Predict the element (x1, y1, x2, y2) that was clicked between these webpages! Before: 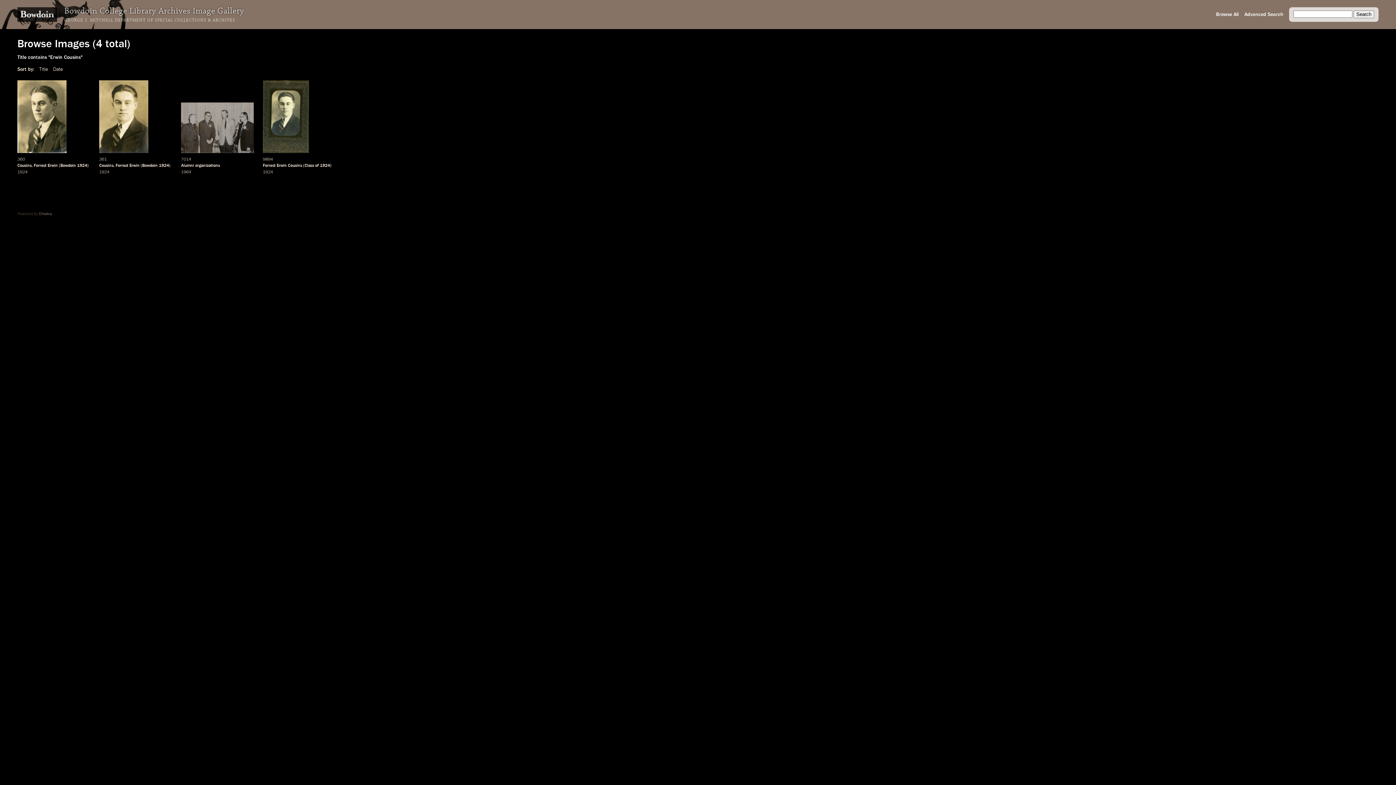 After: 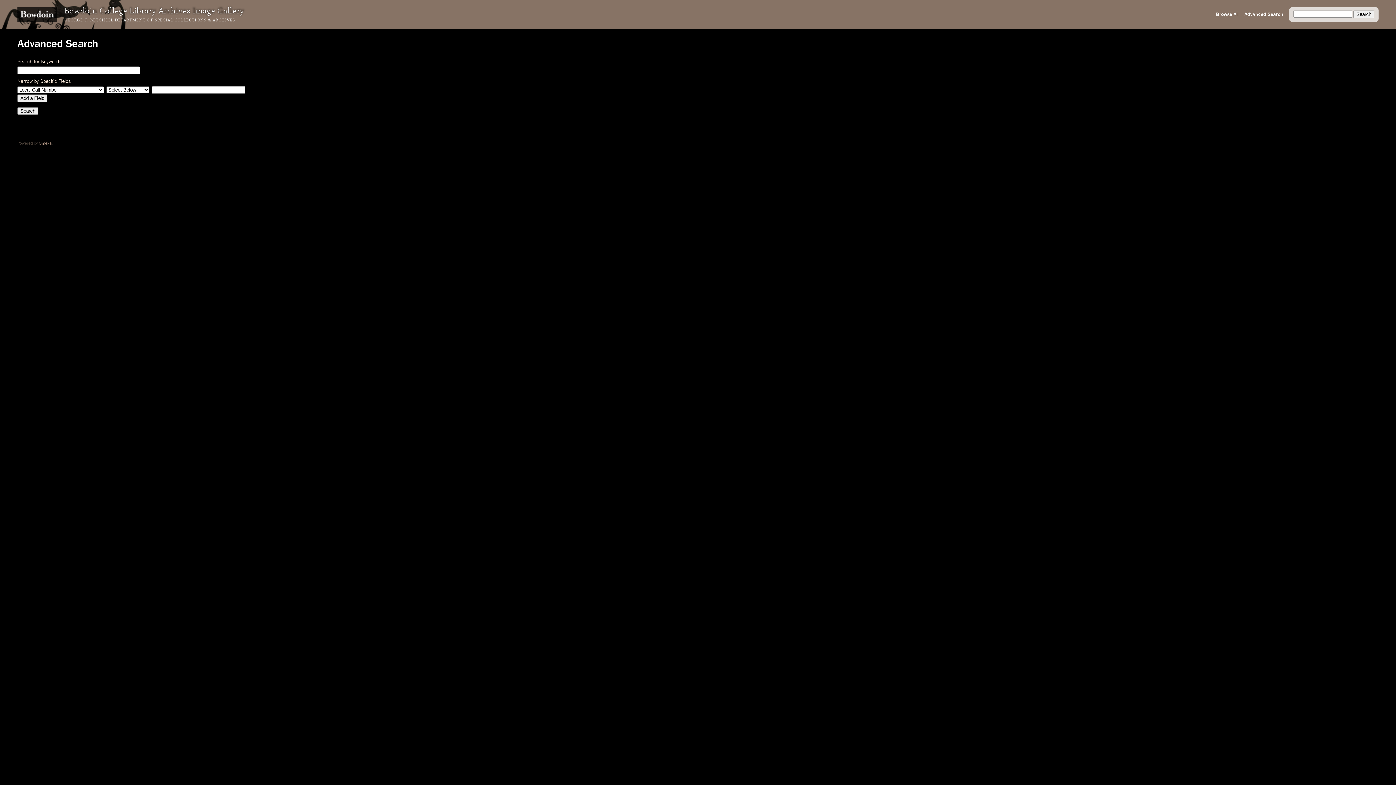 Action: bbox: (1244, 7, 1283, 21) label: Advanced Search